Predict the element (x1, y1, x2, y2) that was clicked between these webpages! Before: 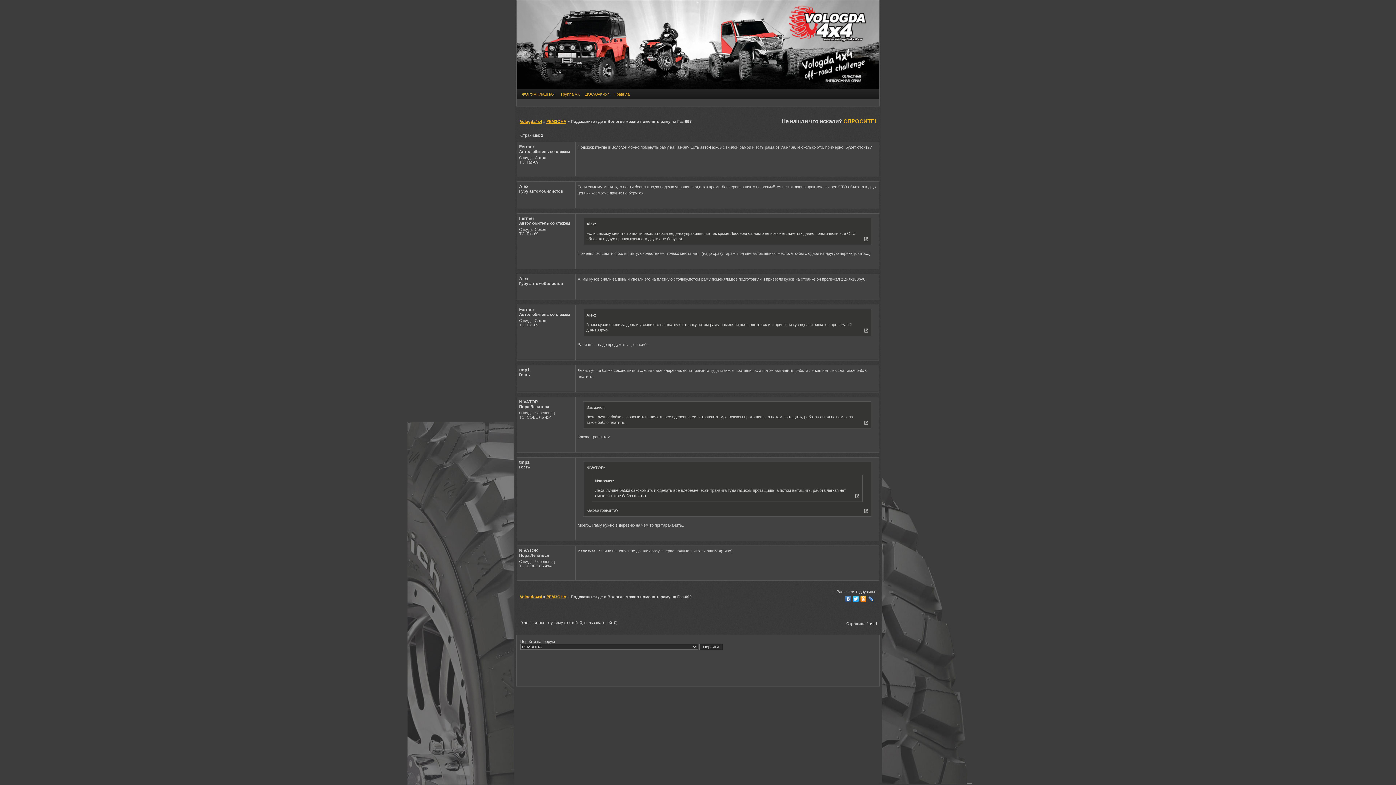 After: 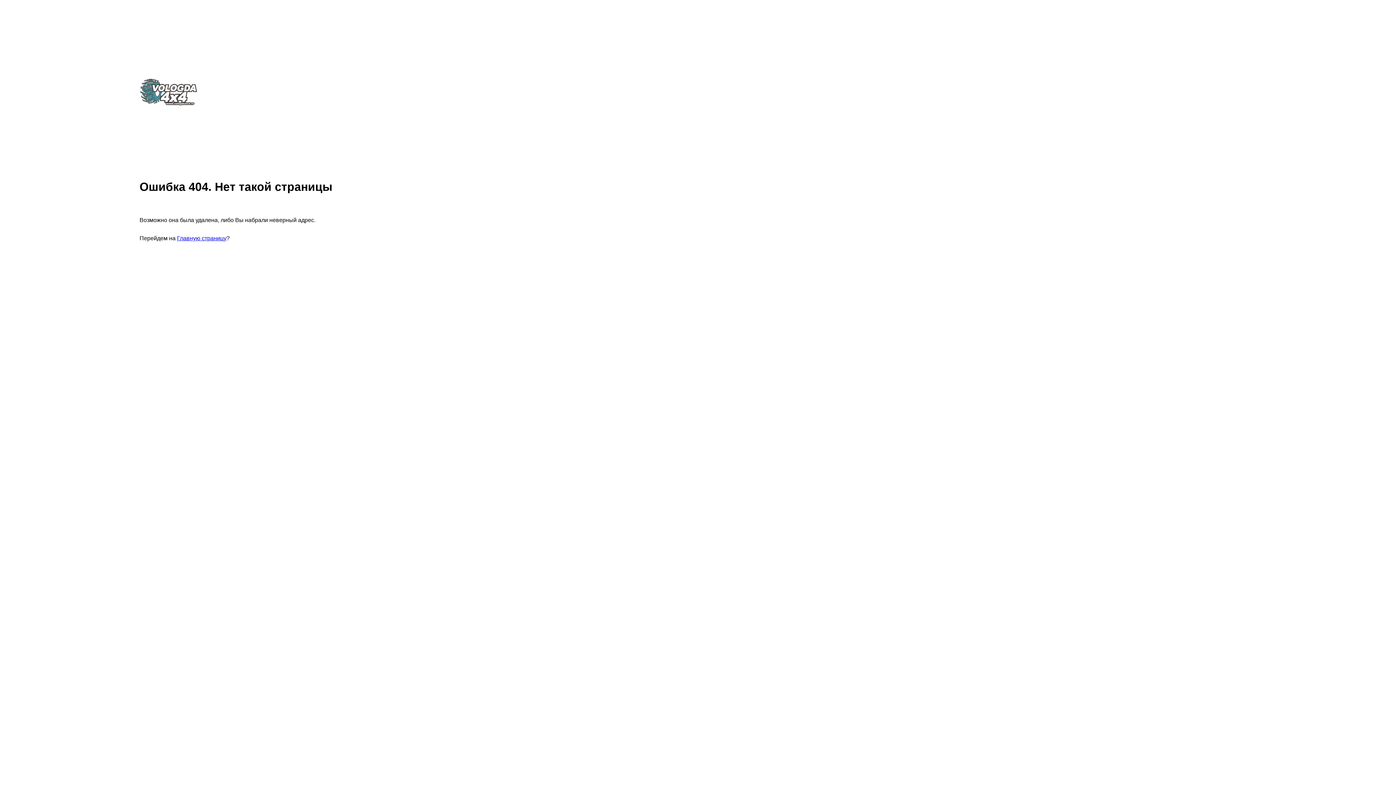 Action: bbox: (864, 421, 868, 425)